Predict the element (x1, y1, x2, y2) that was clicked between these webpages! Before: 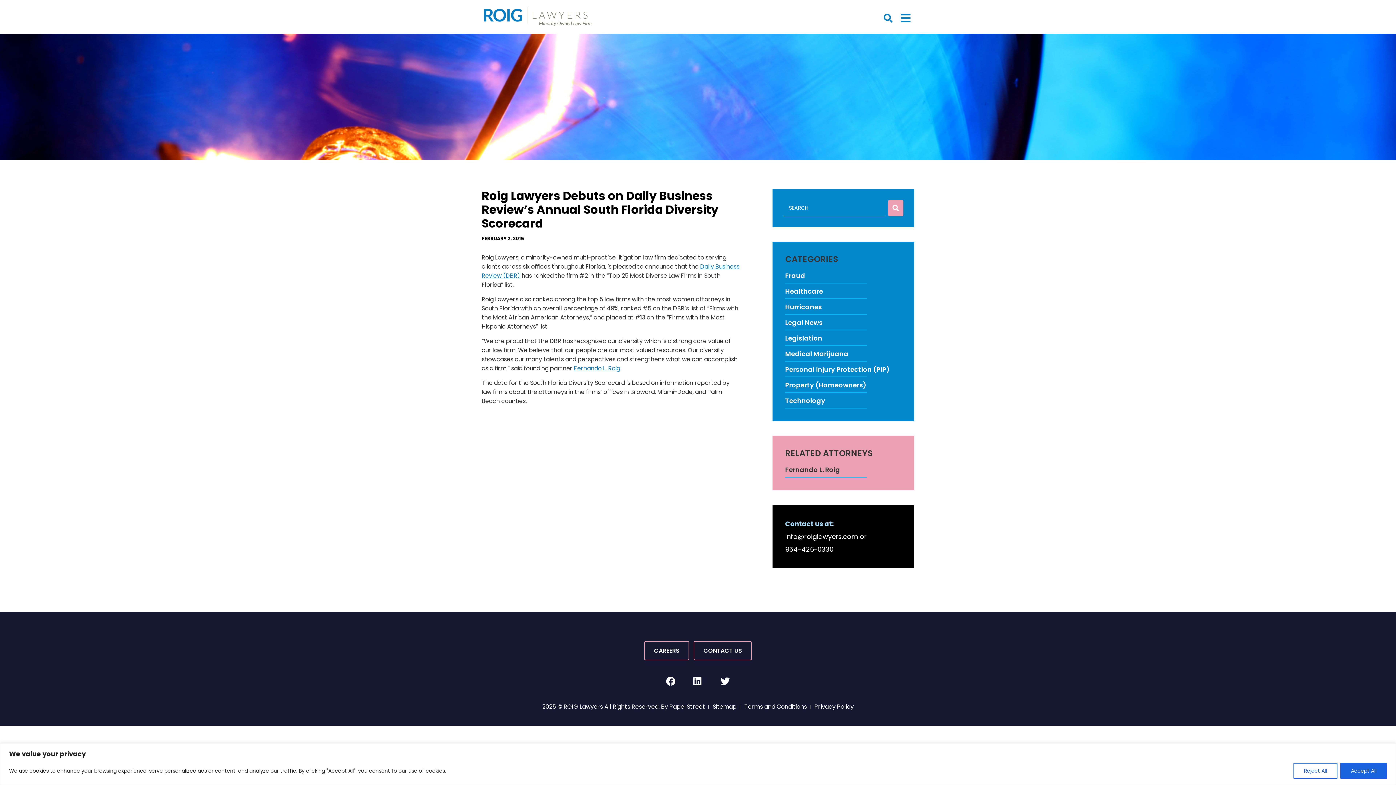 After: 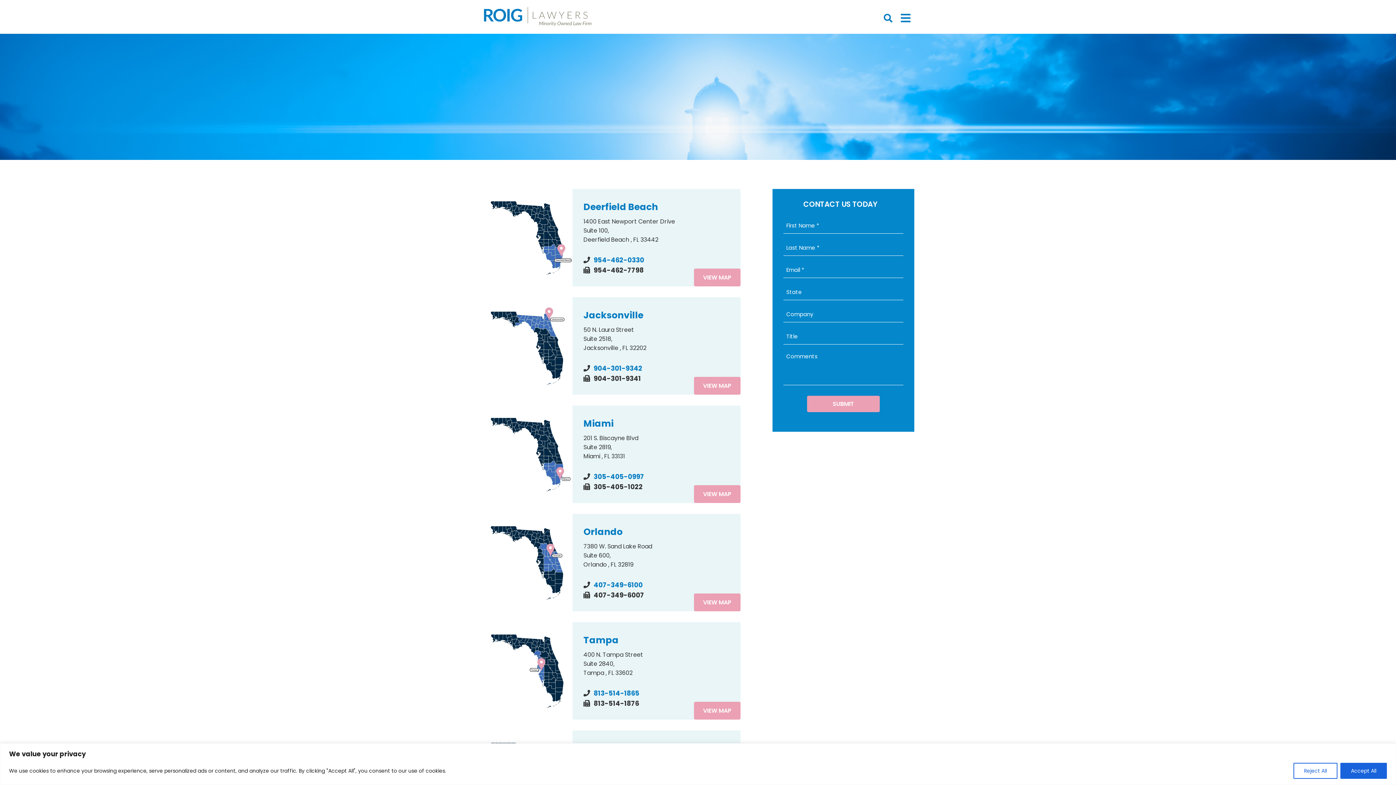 Action: bbox: (693, 641, 752, 660) label: CONTACT US